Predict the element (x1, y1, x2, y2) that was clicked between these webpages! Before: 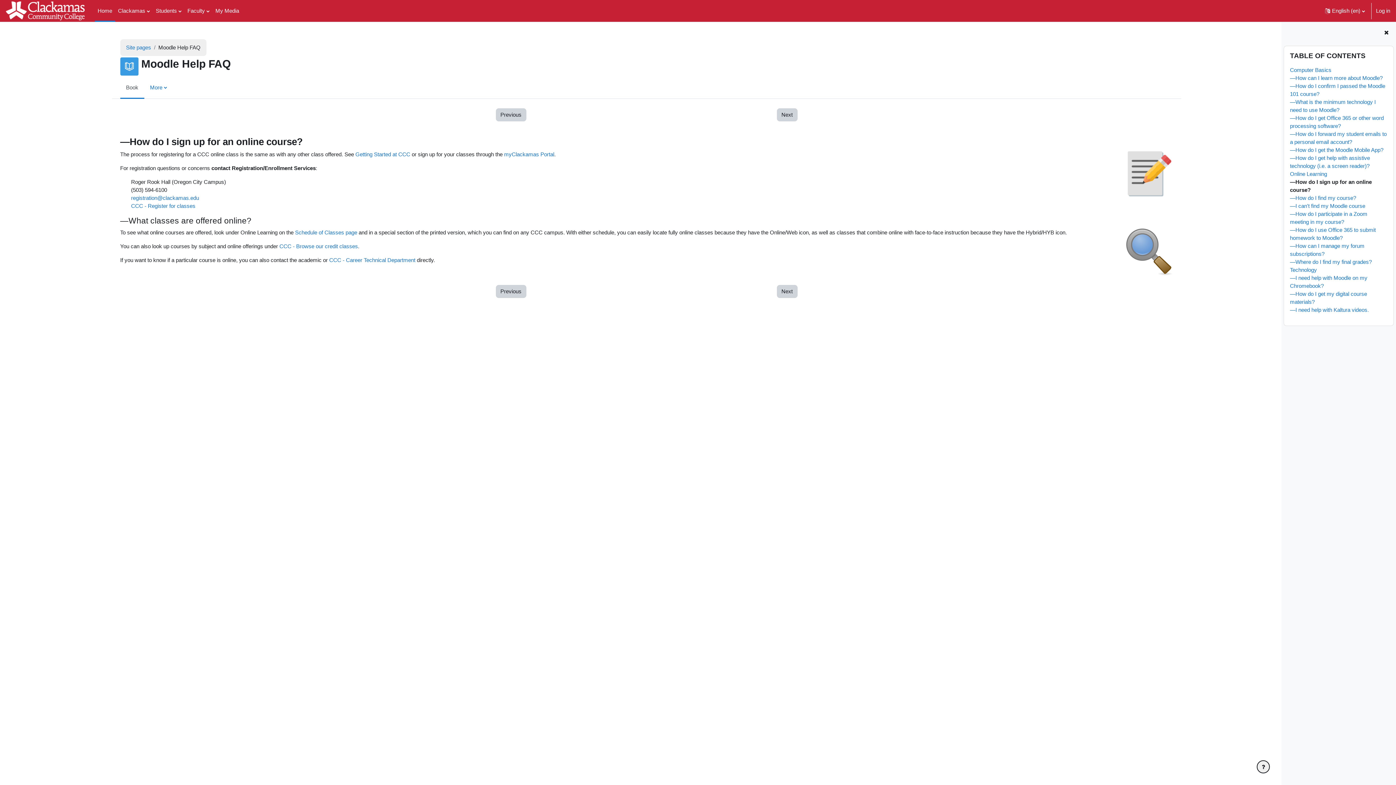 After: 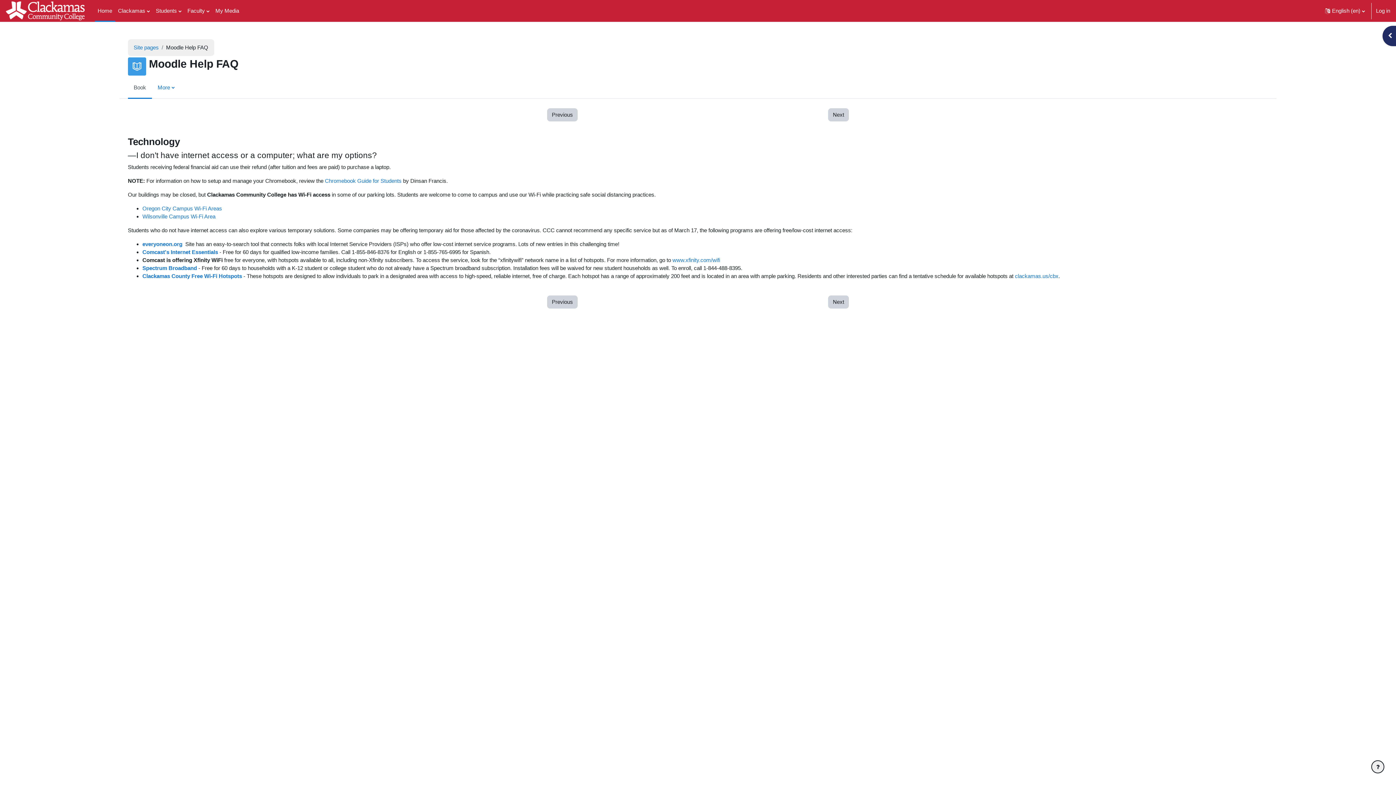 Action: bbox: (1290, 267, 1317, 273) label: Technology